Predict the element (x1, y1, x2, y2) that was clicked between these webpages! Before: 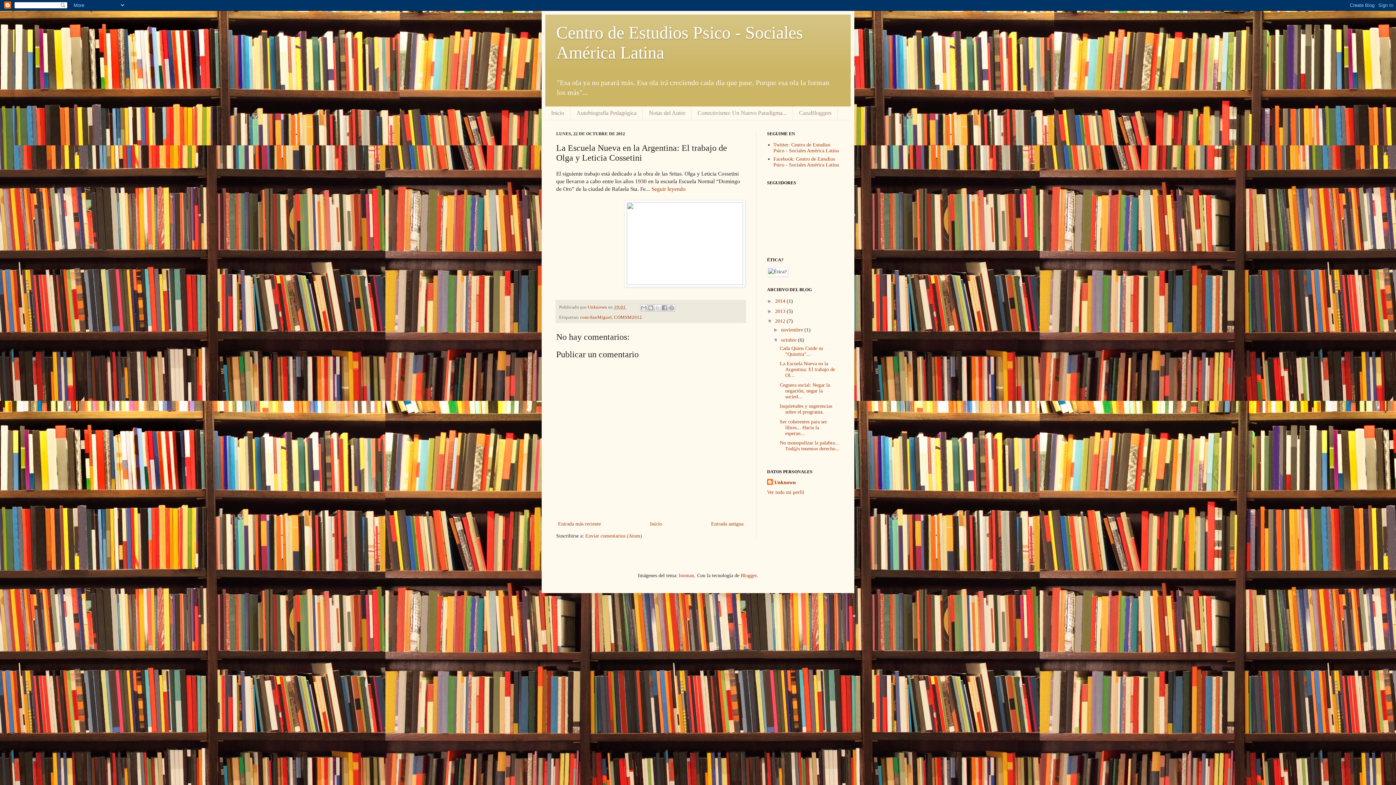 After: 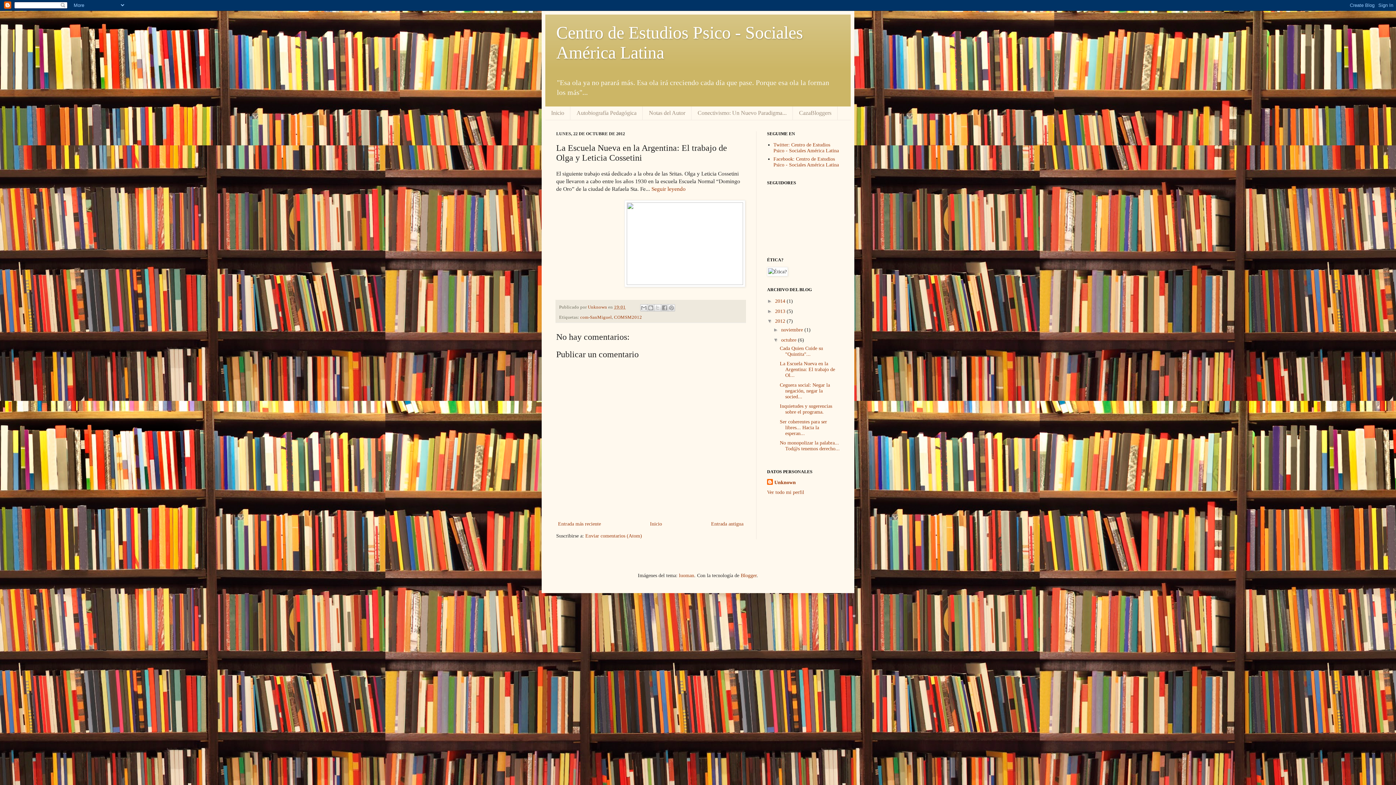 Action: bbox: (779, 361, 835, 378) label: La Escuela Nueva en la Argentina: El trabajo de Ol...